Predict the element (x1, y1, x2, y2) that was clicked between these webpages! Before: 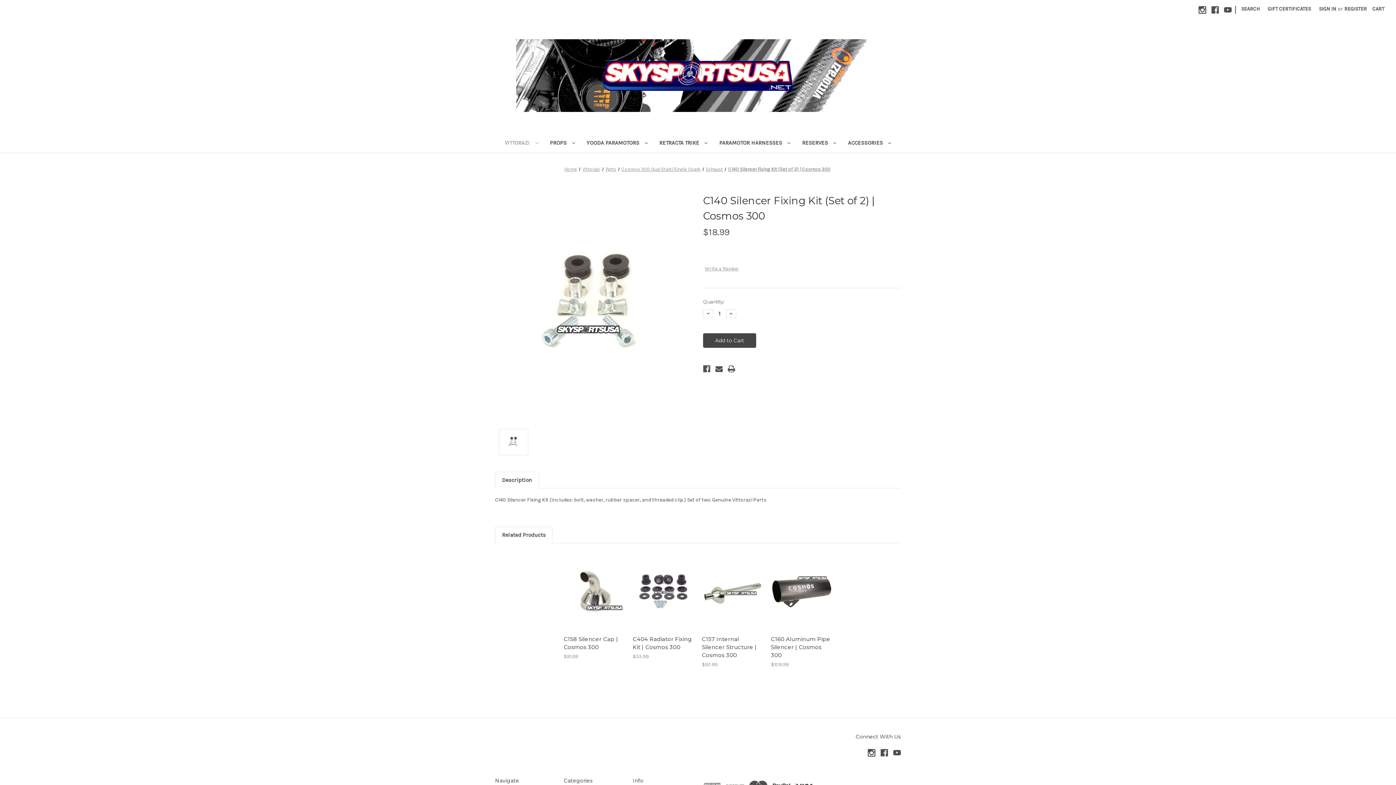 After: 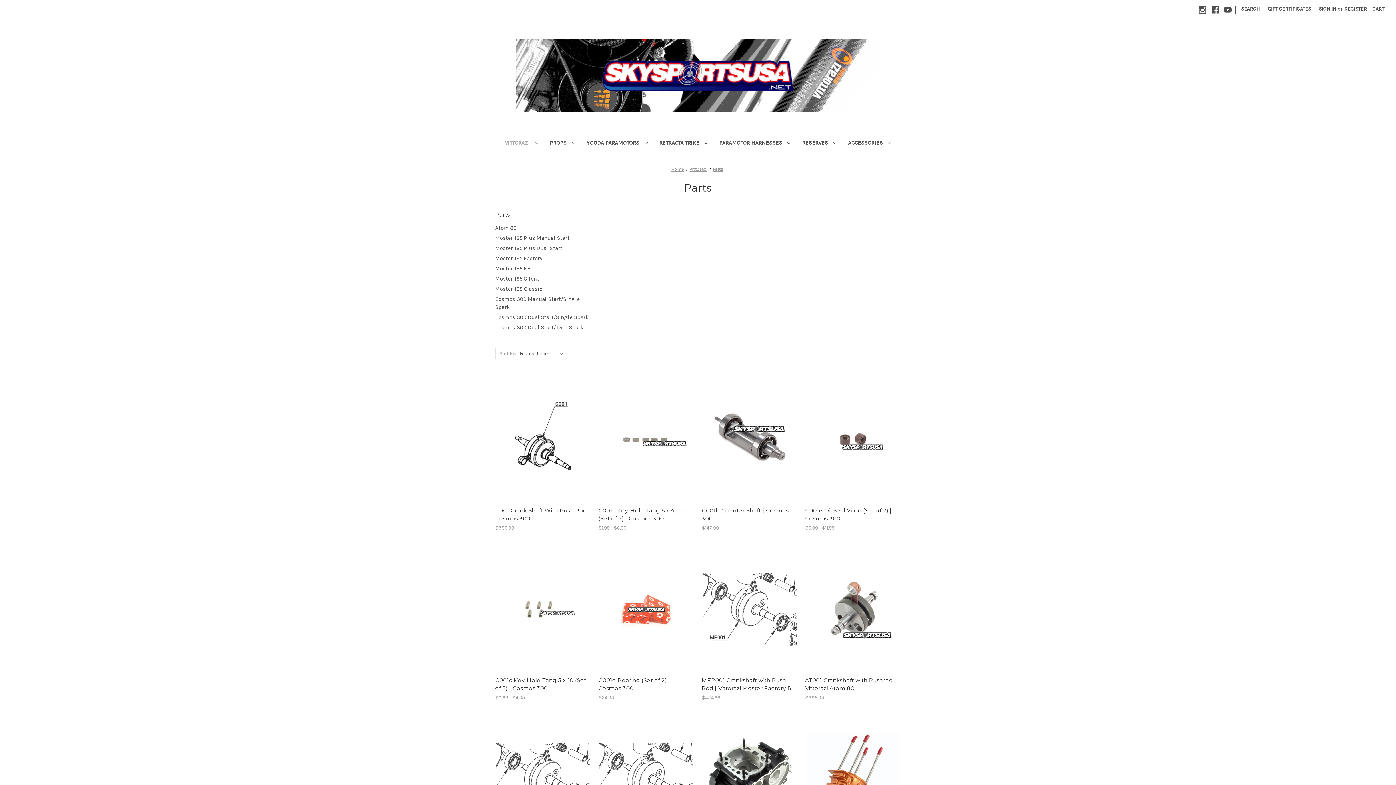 Action: bbox: (605, 166, 616, 171) label: Parts